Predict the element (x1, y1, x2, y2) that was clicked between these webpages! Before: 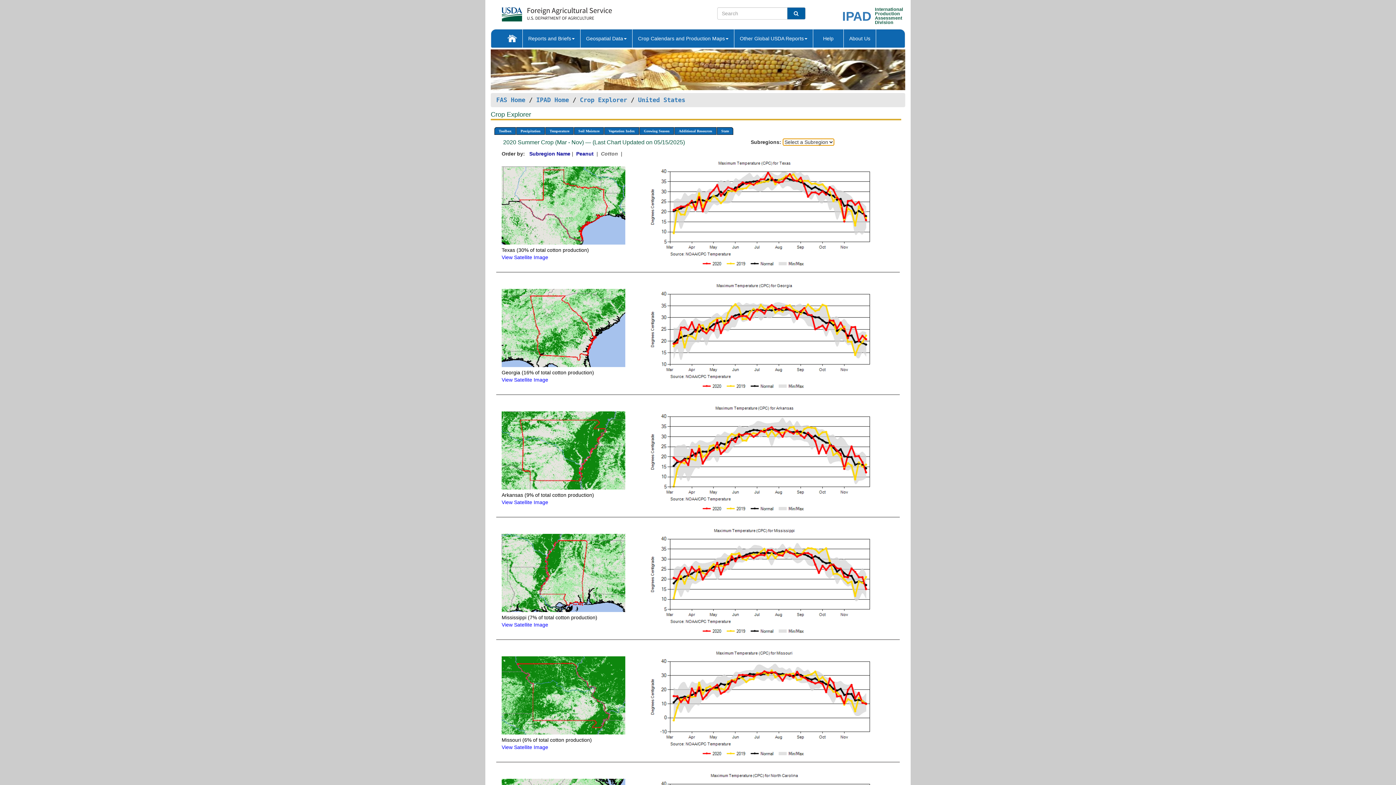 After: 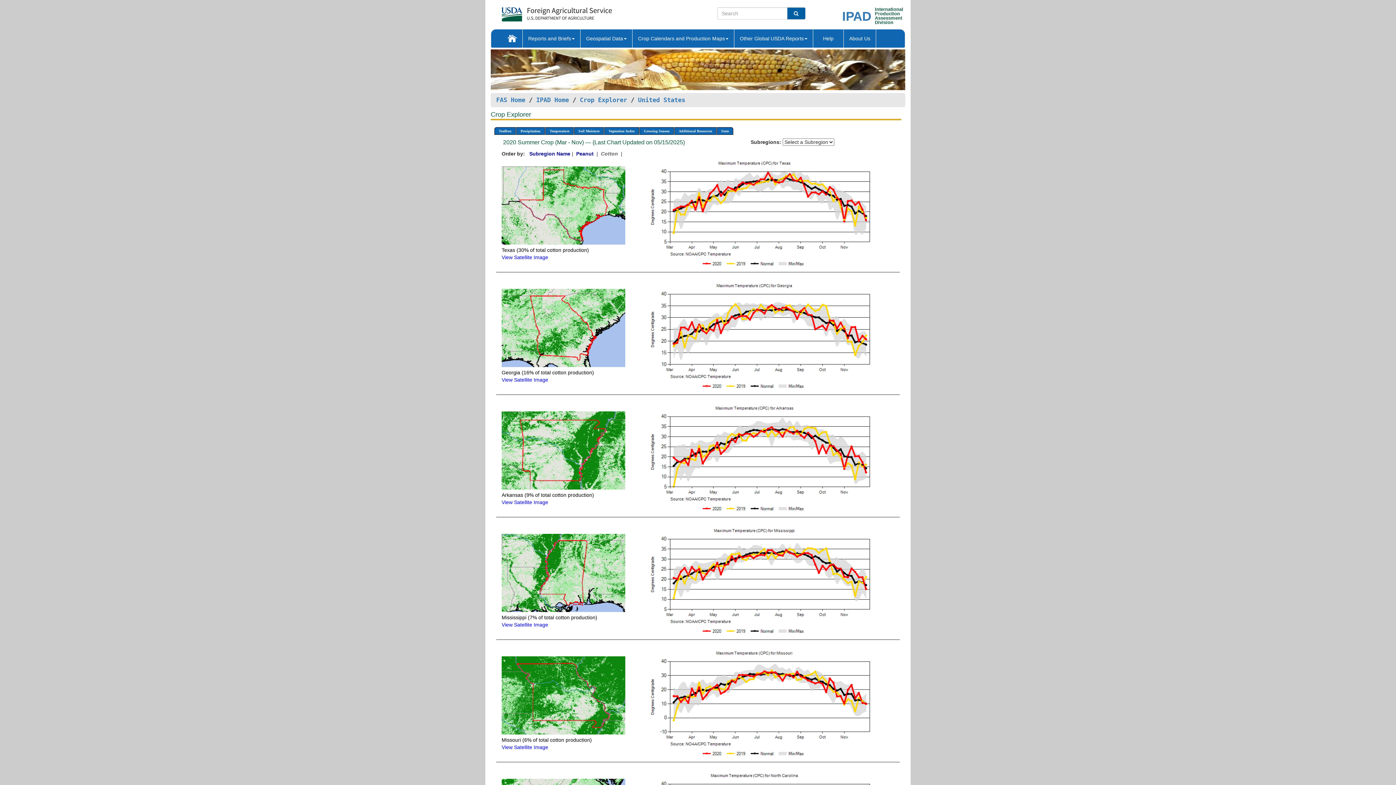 Action: bbox: (501, 744, 548, 750) label: View Satellite Image